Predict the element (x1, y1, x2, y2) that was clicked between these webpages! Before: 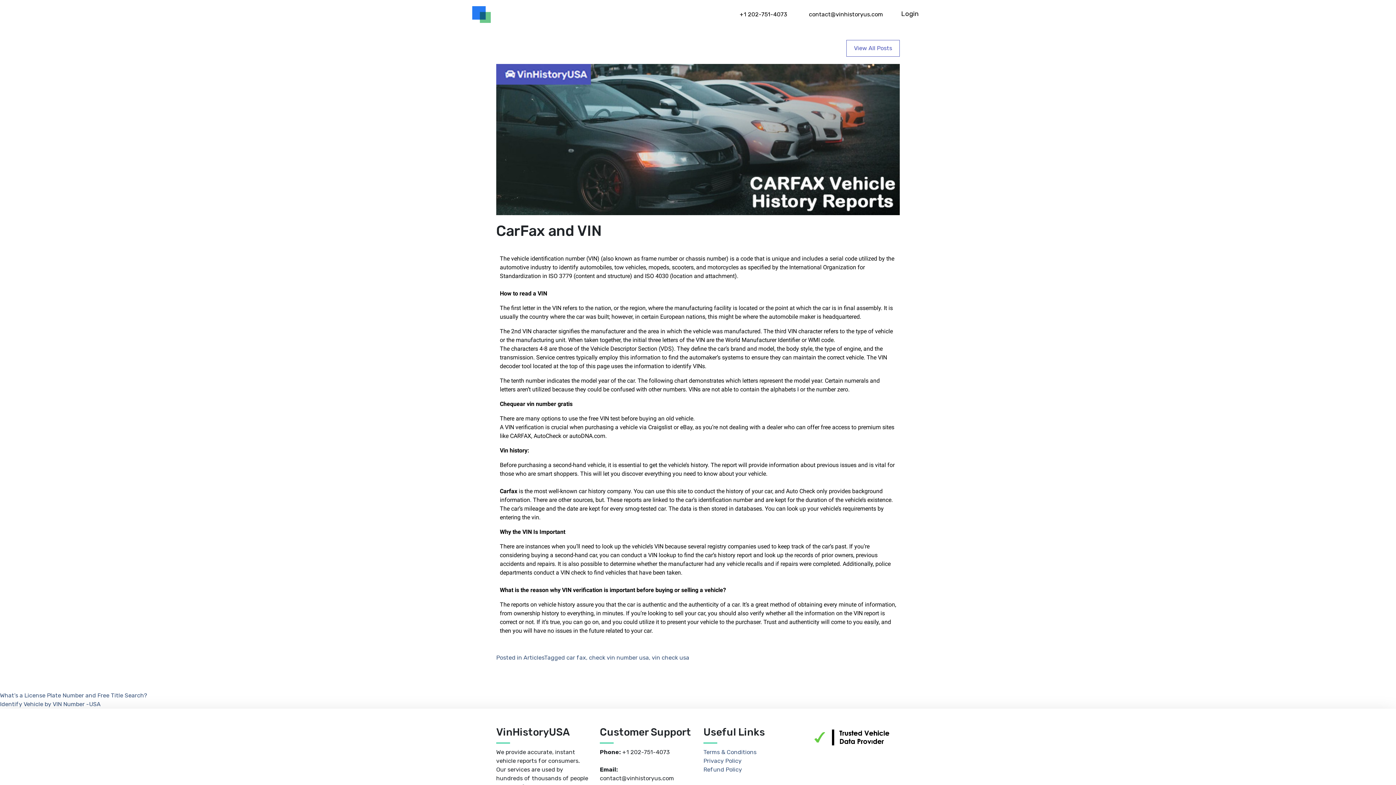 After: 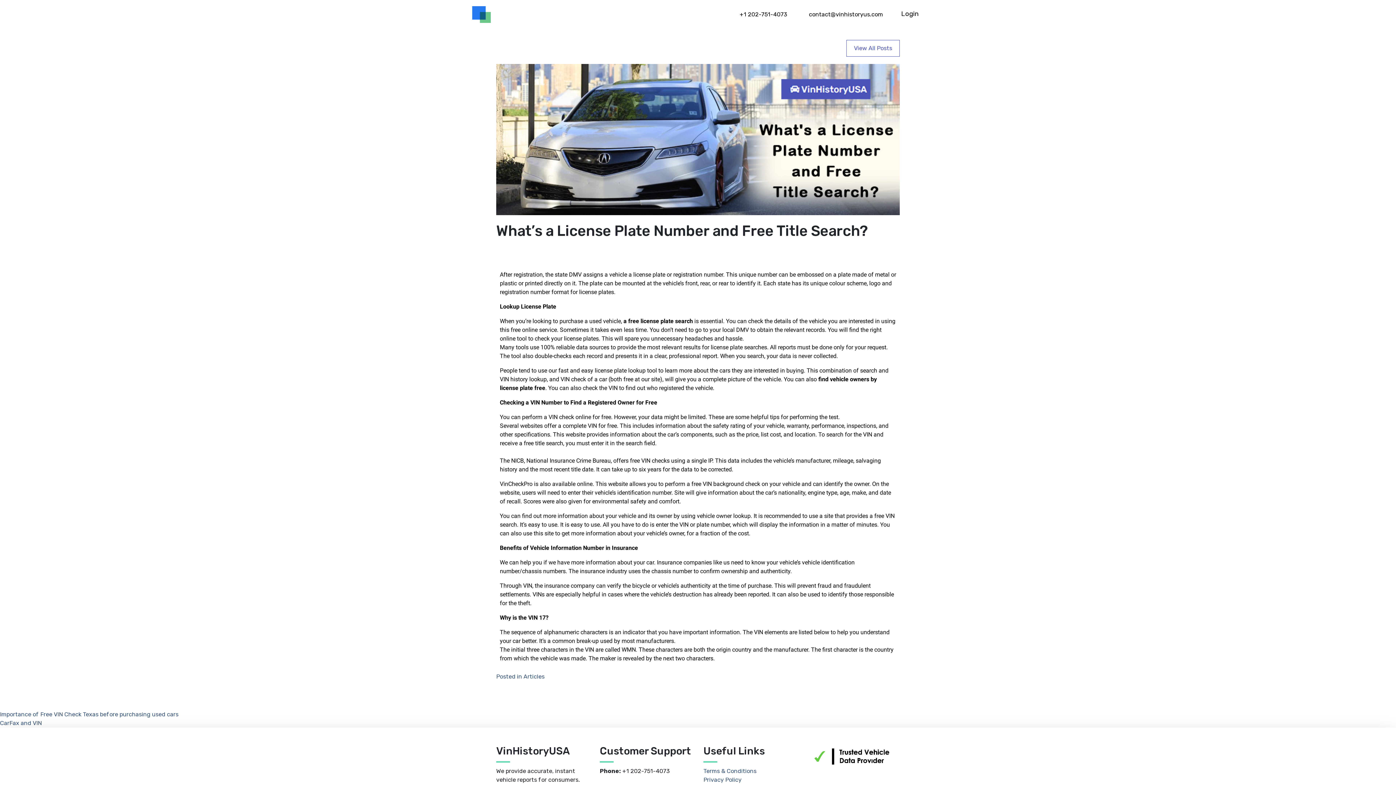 Action: label: What’s a License Plate Number and Free Title Search? bbox: (0, 692, 147, 699)